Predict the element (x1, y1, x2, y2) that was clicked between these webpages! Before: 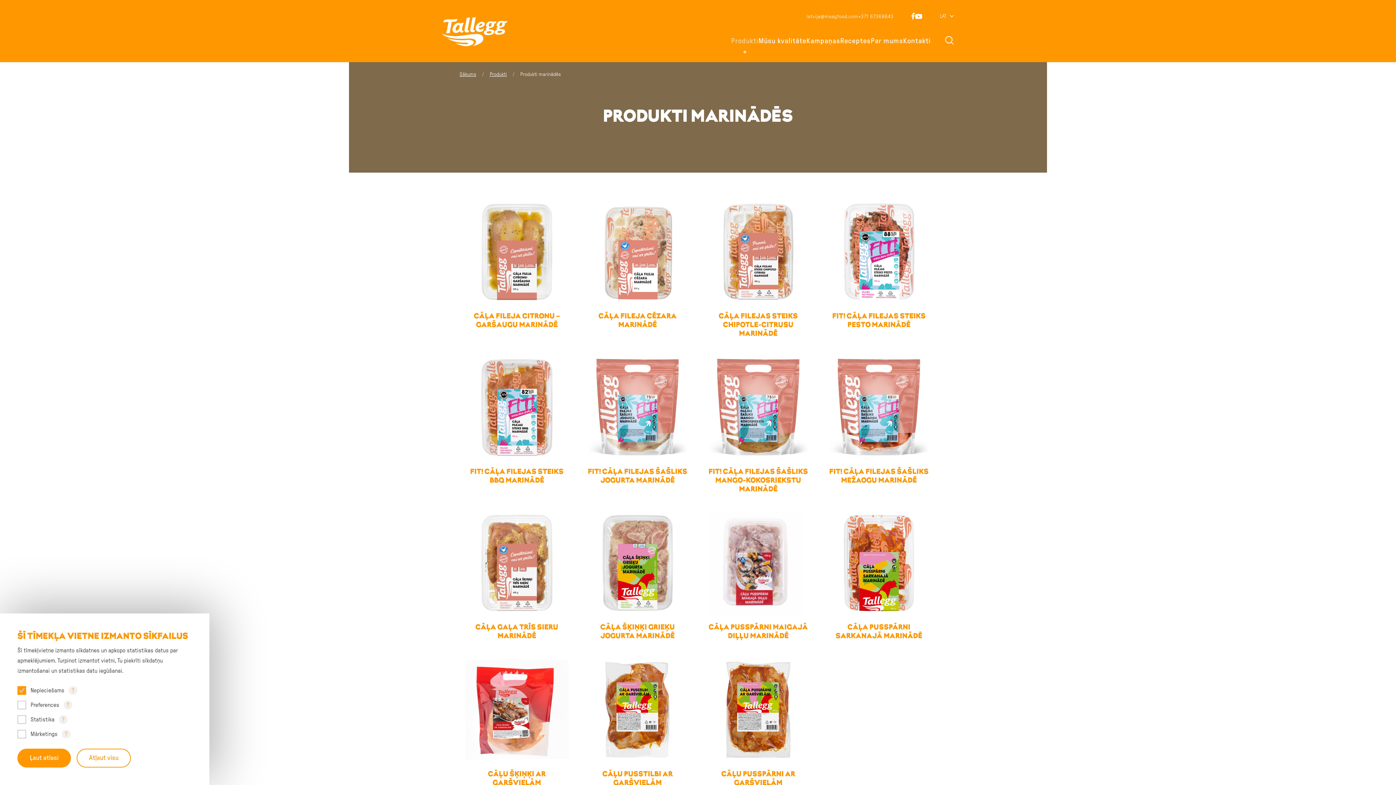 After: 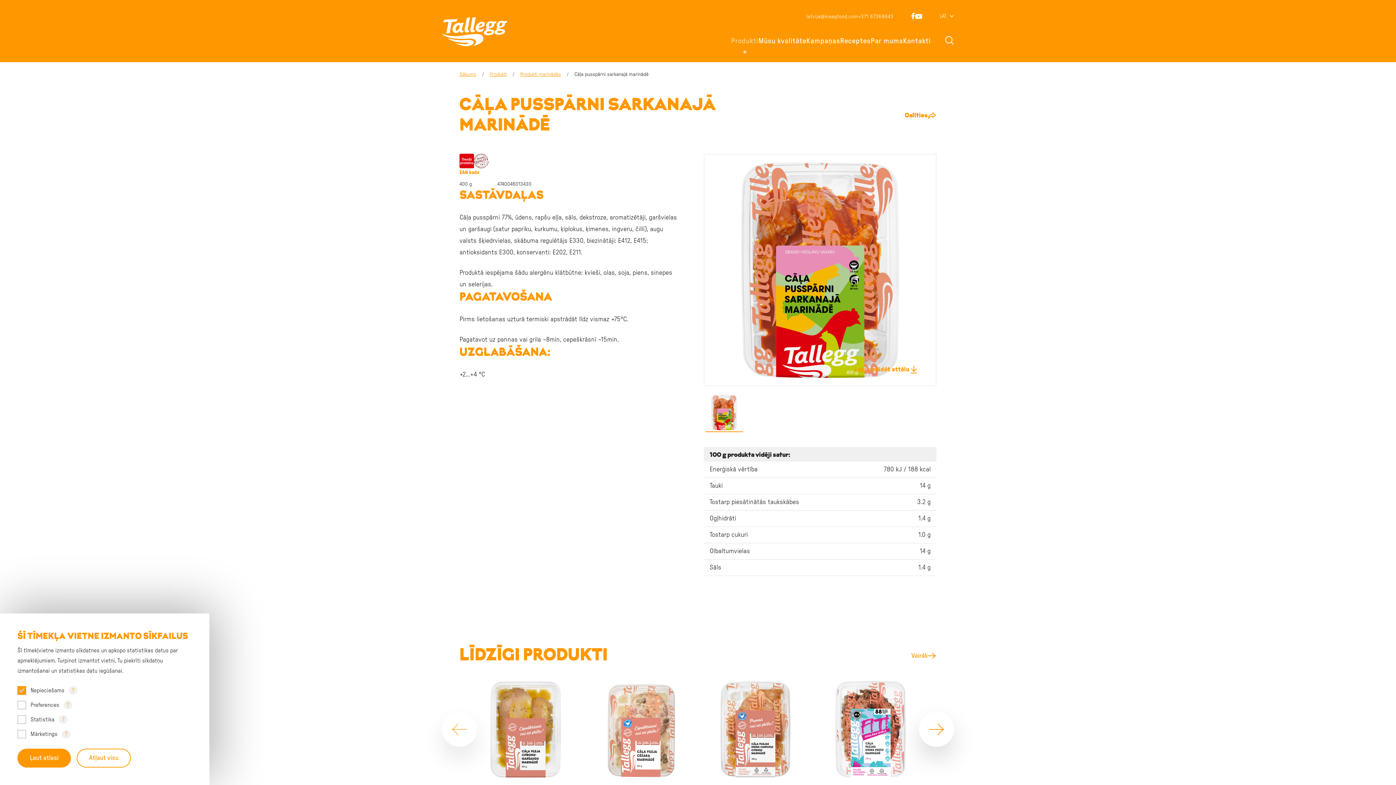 Action: bbox: (821, 511, 936, 649) label: CĀĻA PUSSPĀRNI SARKANAJĀ MARINĀDĒ